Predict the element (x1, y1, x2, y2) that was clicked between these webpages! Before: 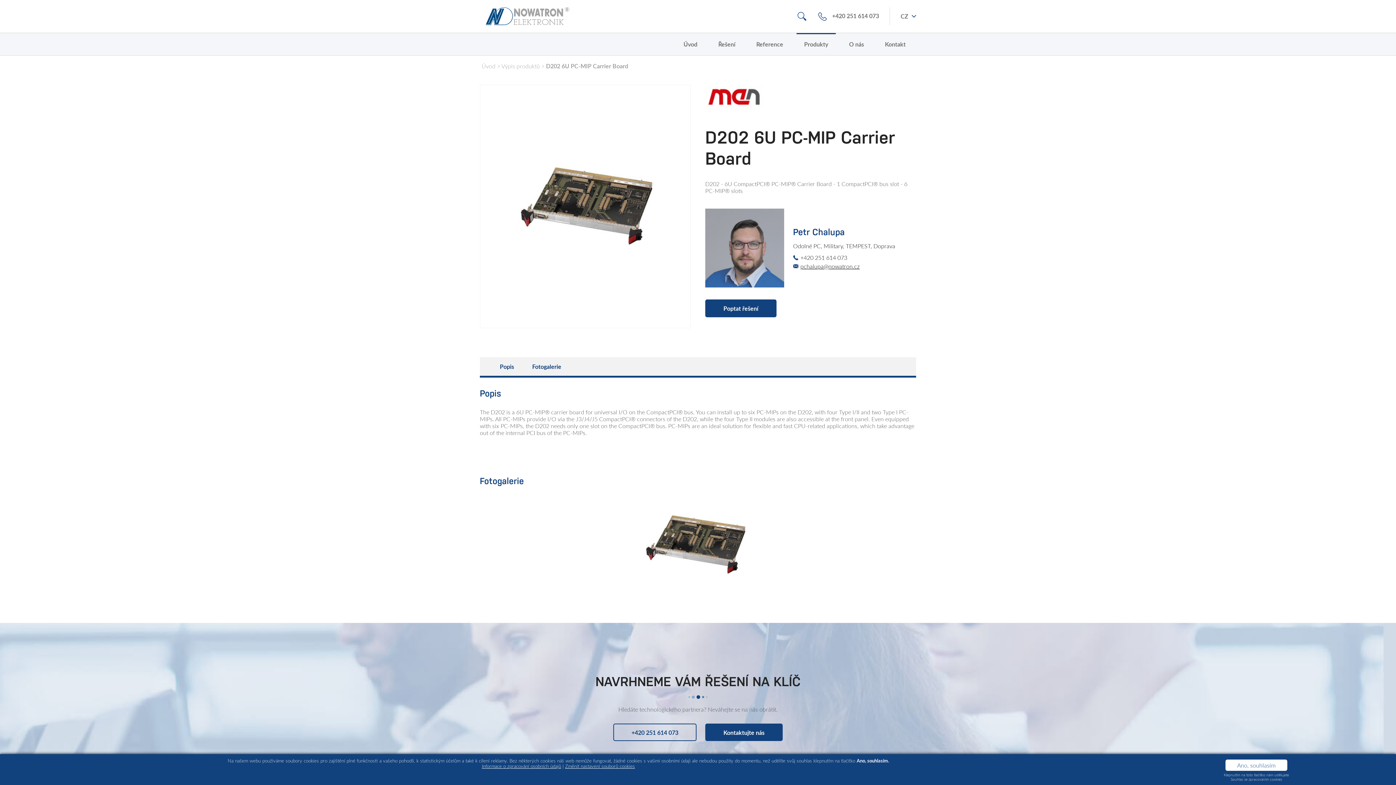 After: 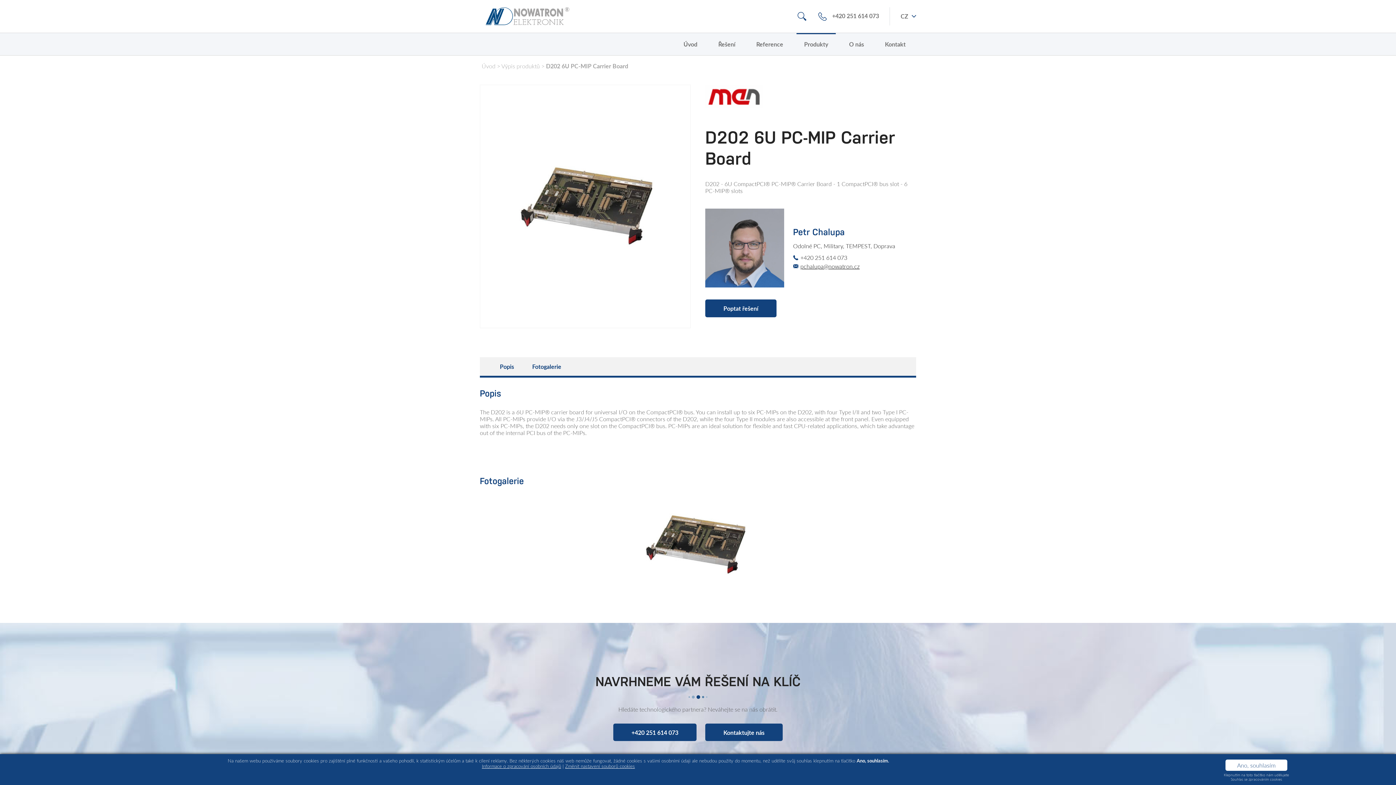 Action: bbox: (613, 723, 696, 741) label: +420 251 614 073